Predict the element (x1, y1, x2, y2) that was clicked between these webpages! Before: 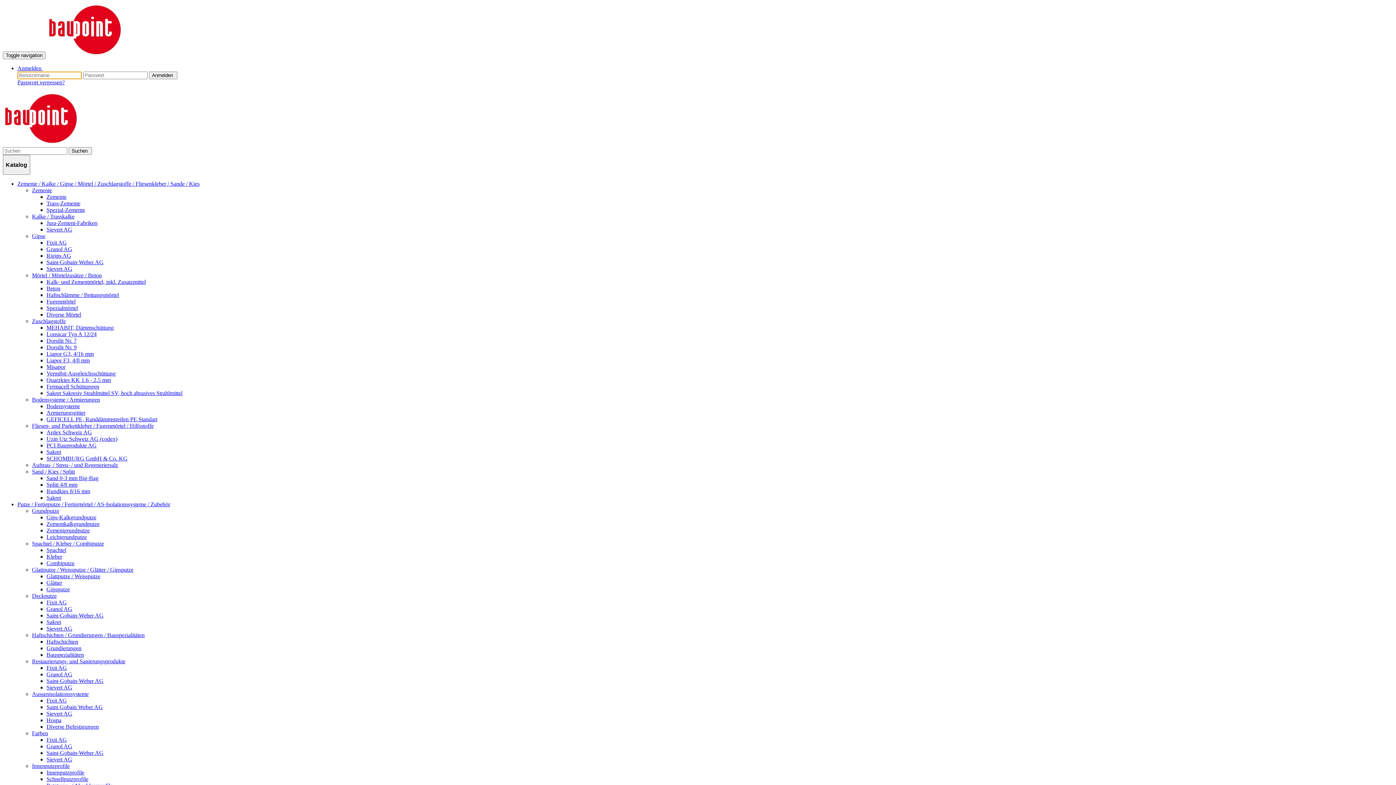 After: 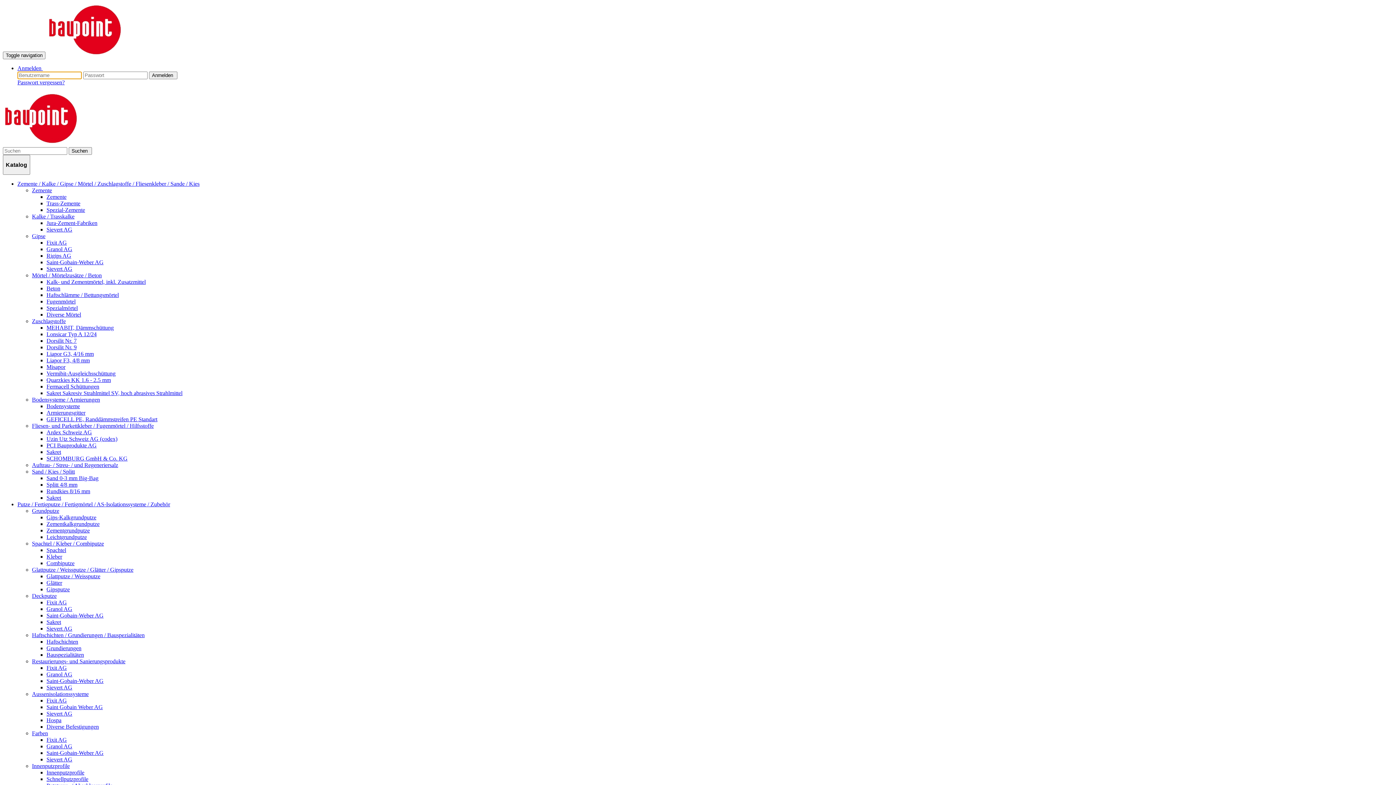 Action: bbox: (17, 501, 170, 507) label: Putze / Fertigputze / Fertigmörtel / AS-Isolationssysteme / Zubehör